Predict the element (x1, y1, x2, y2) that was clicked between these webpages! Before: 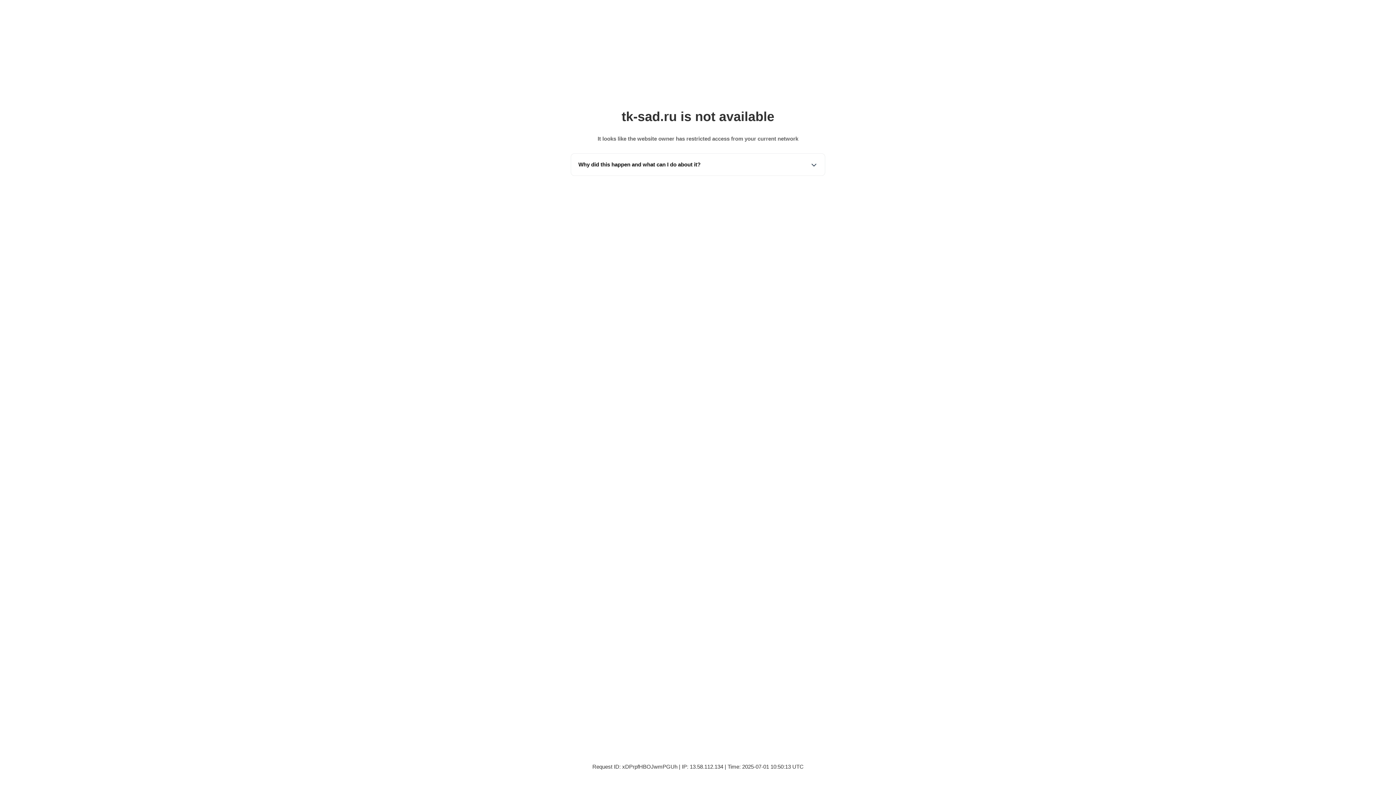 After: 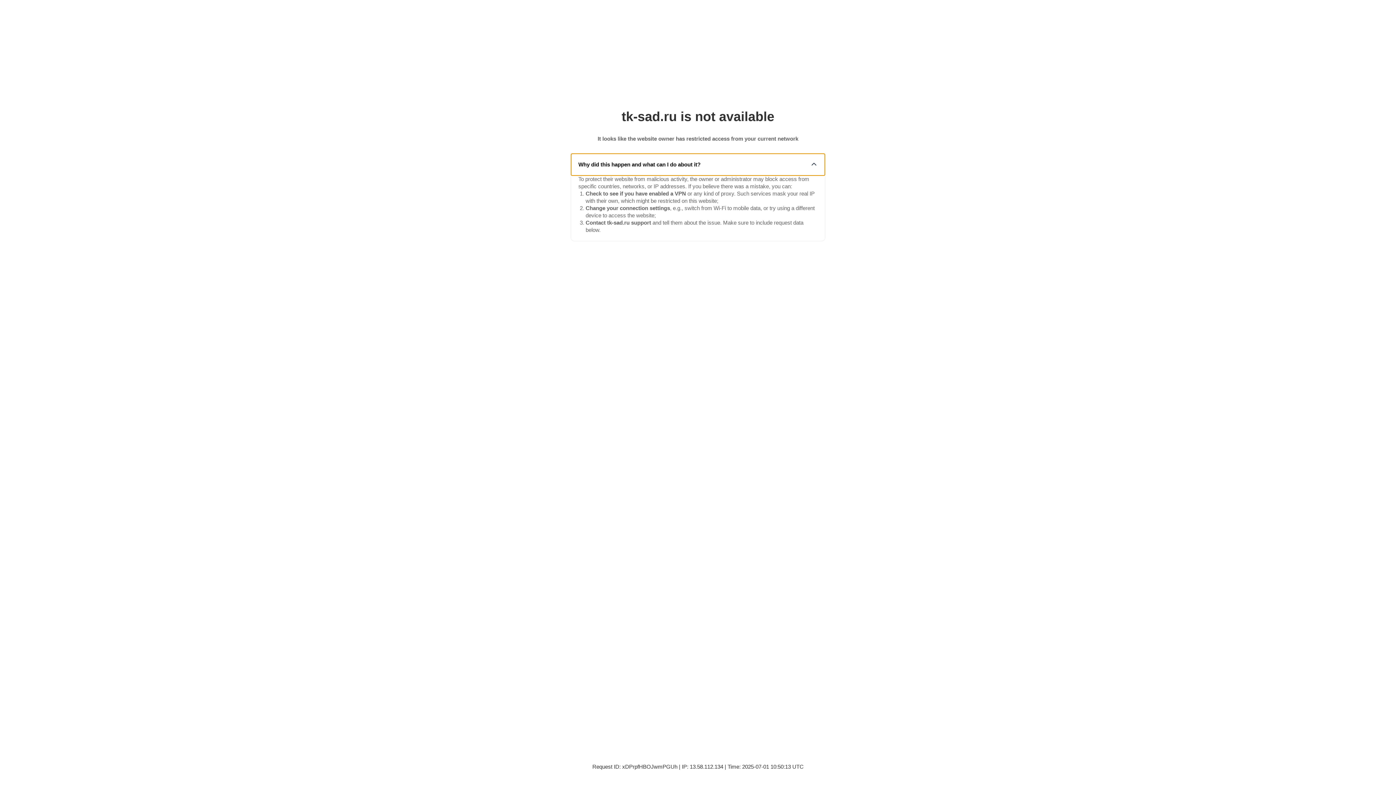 Action: bbox: (571, 153, 825, 175) label: Why did this happen and what can I do about it?